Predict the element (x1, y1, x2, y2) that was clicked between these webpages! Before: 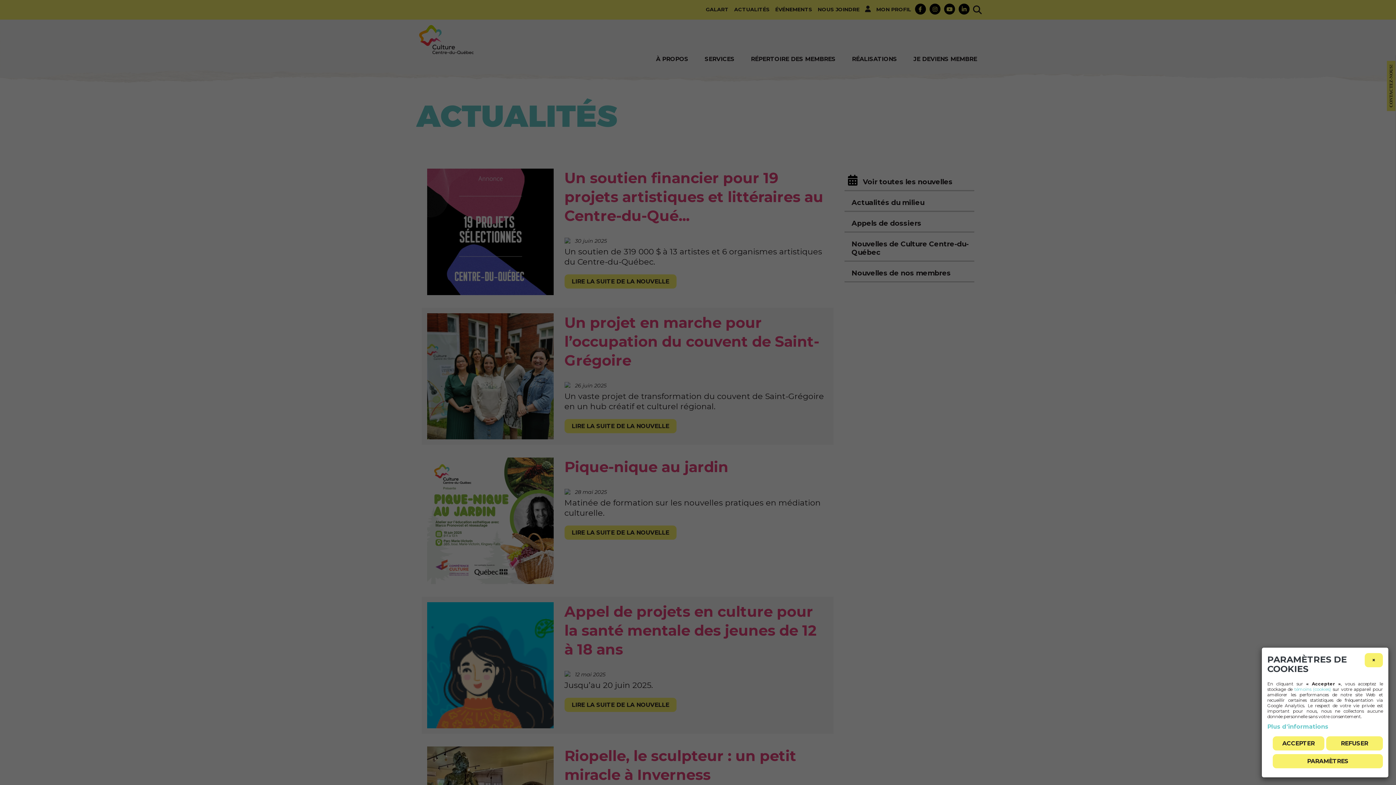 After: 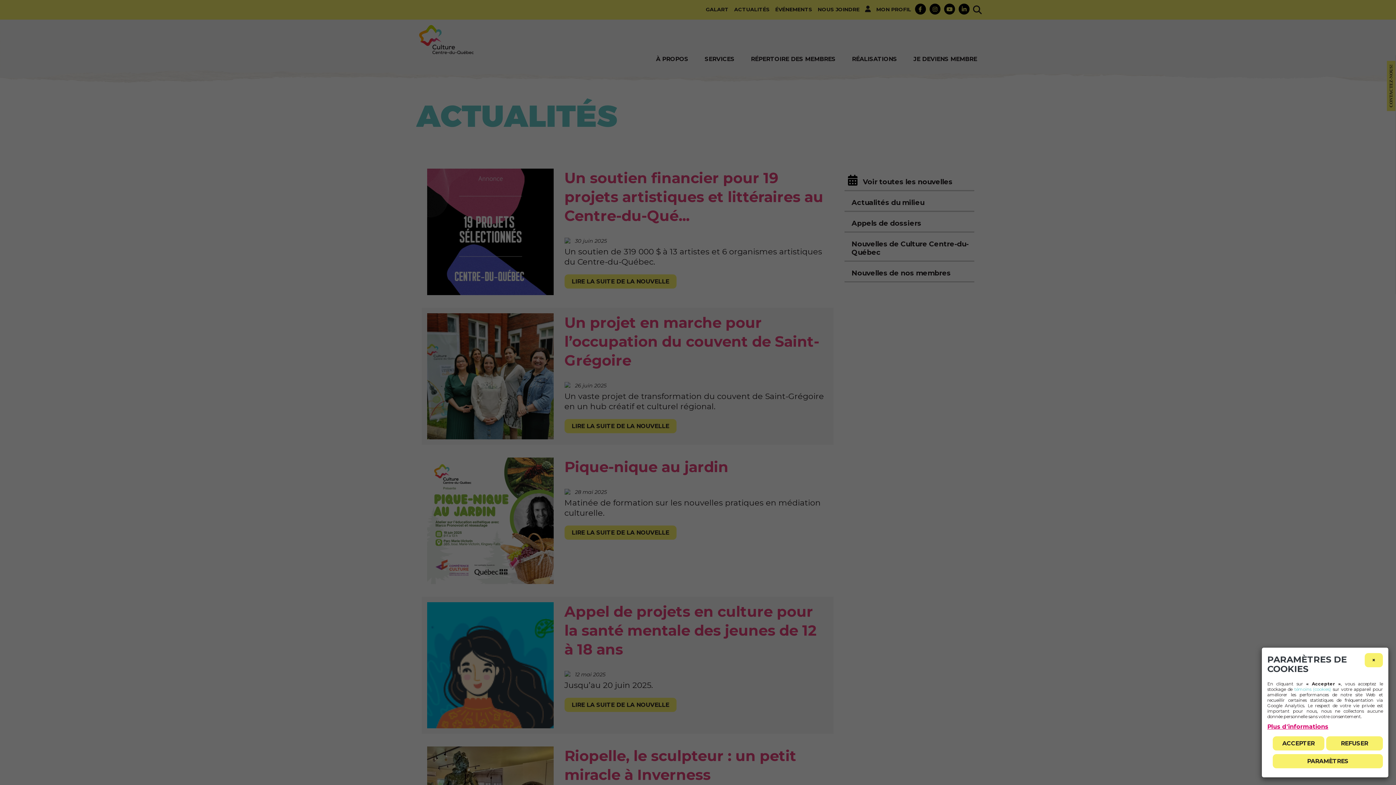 Action: label: Plus d'informations bbox: (1267, 723, 1328, 730)